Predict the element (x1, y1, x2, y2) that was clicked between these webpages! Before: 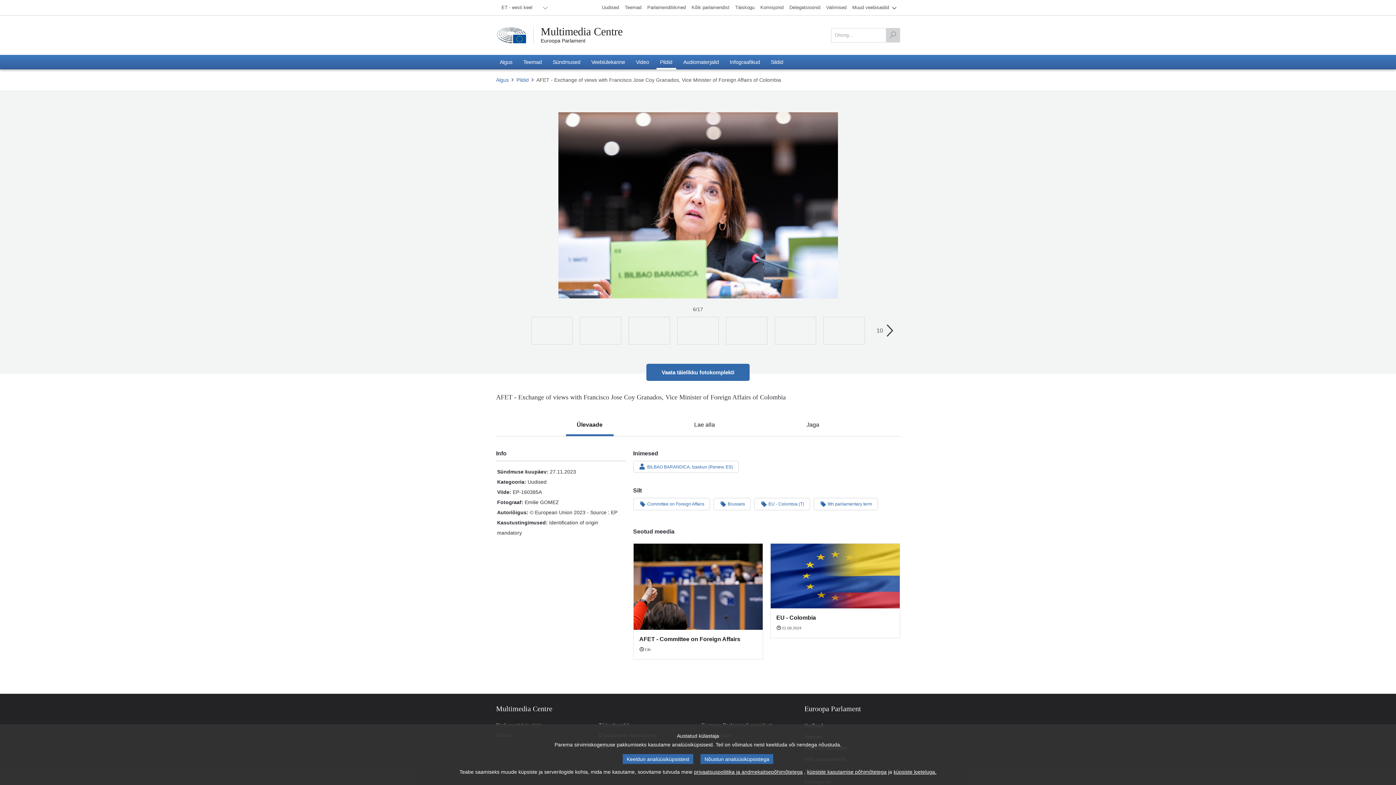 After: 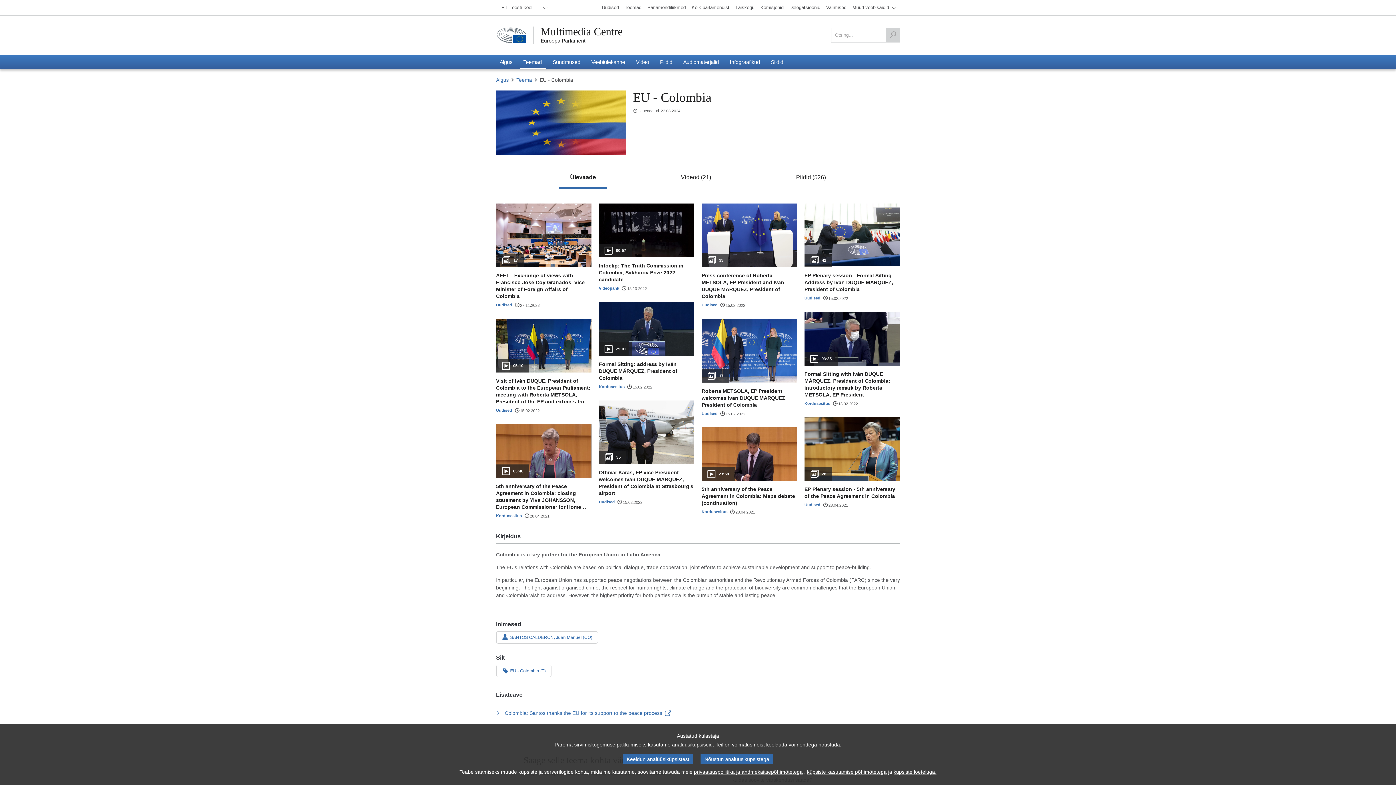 Action: label: EU - Colombia

22.08.2024 bbox: (770, 543, 900, 638)